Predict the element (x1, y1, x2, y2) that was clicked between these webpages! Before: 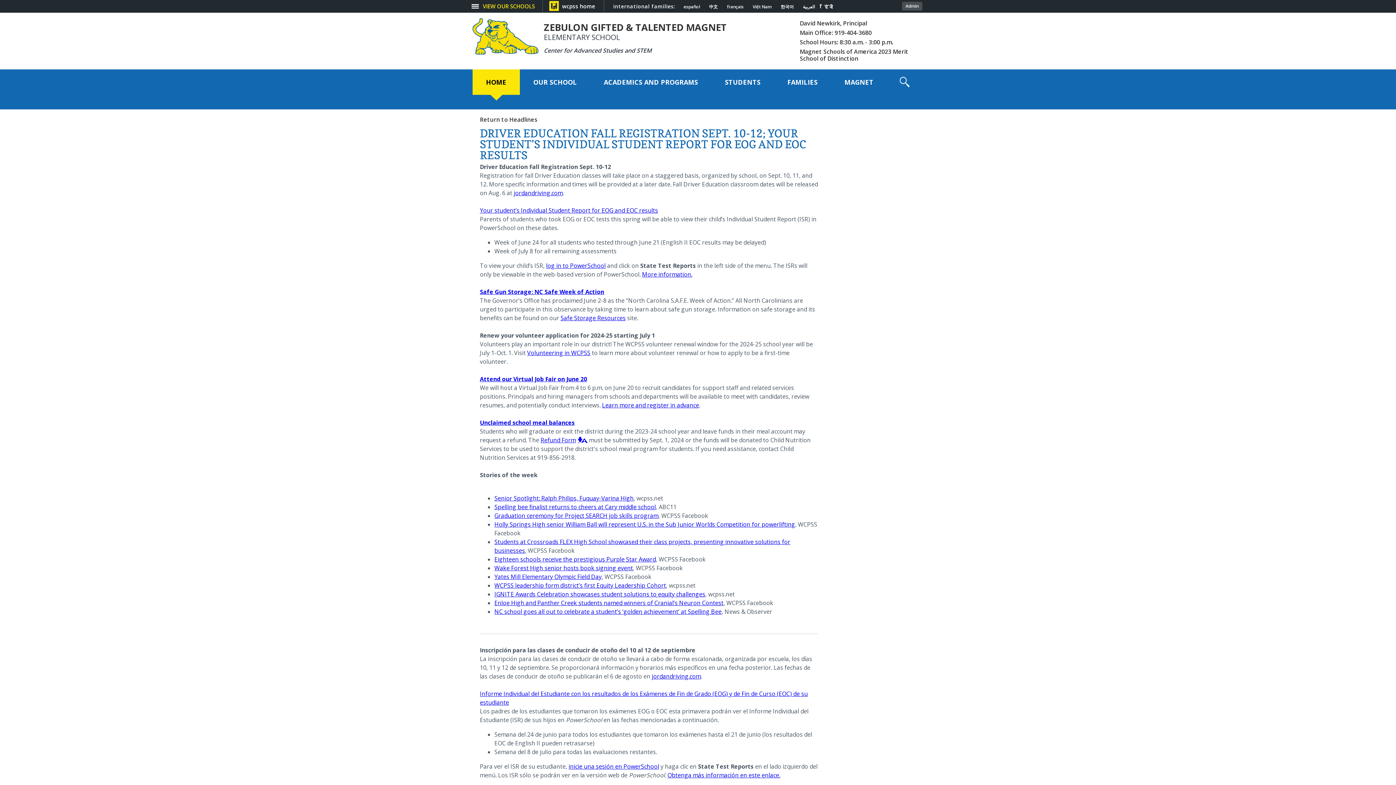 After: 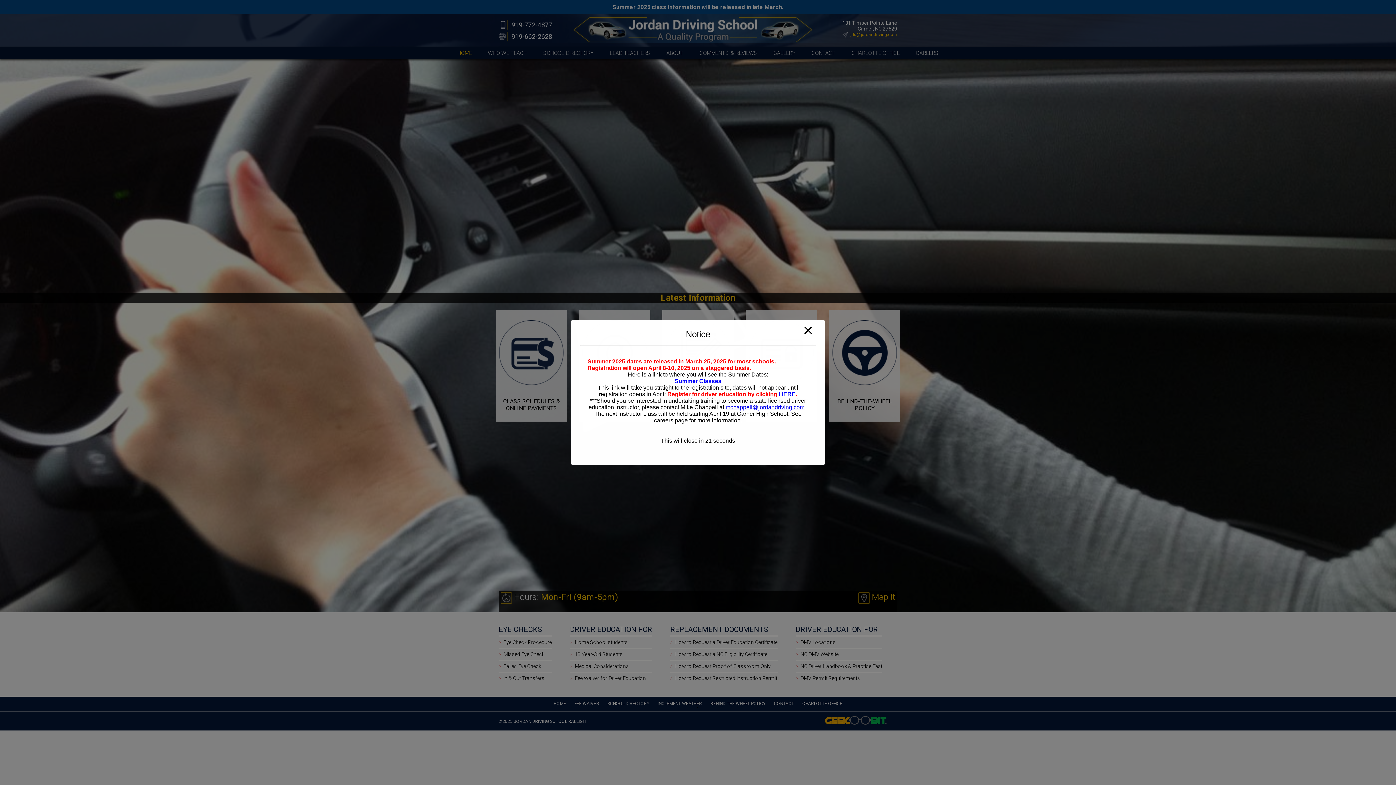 Action: label: jordandriving.com bbox: (513, 189, 562, 197)